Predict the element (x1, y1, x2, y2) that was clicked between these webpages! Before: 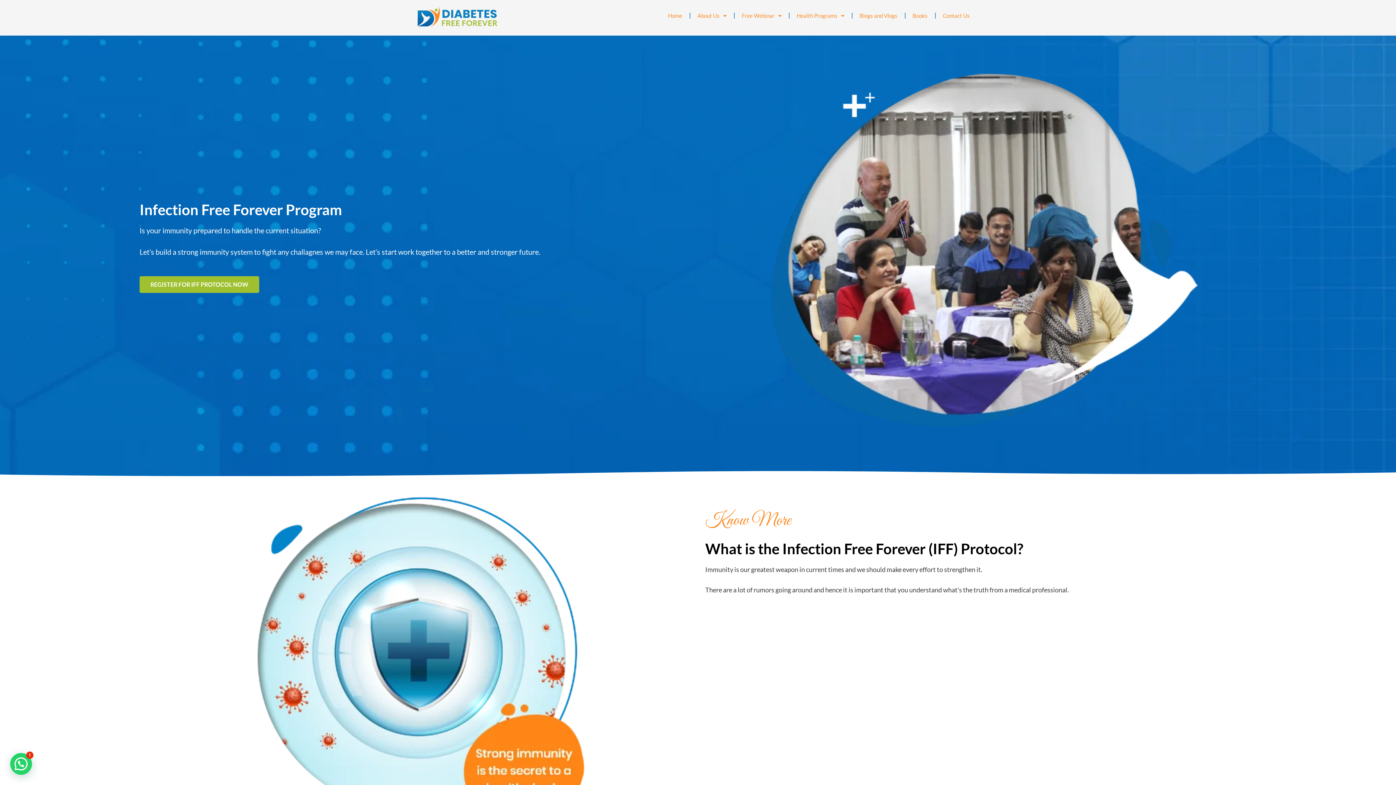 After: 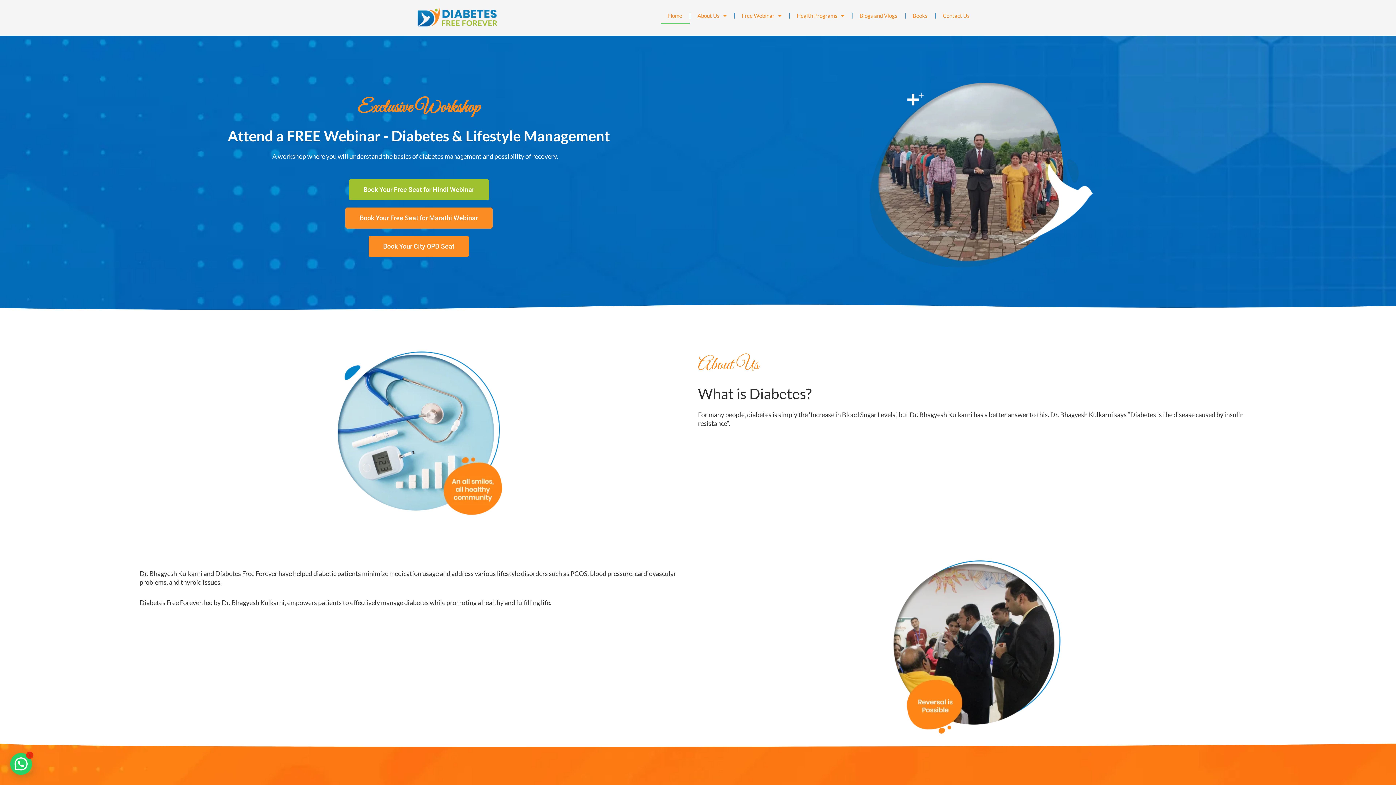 Action: label: Home bbox: (660, 7, 689, 24)